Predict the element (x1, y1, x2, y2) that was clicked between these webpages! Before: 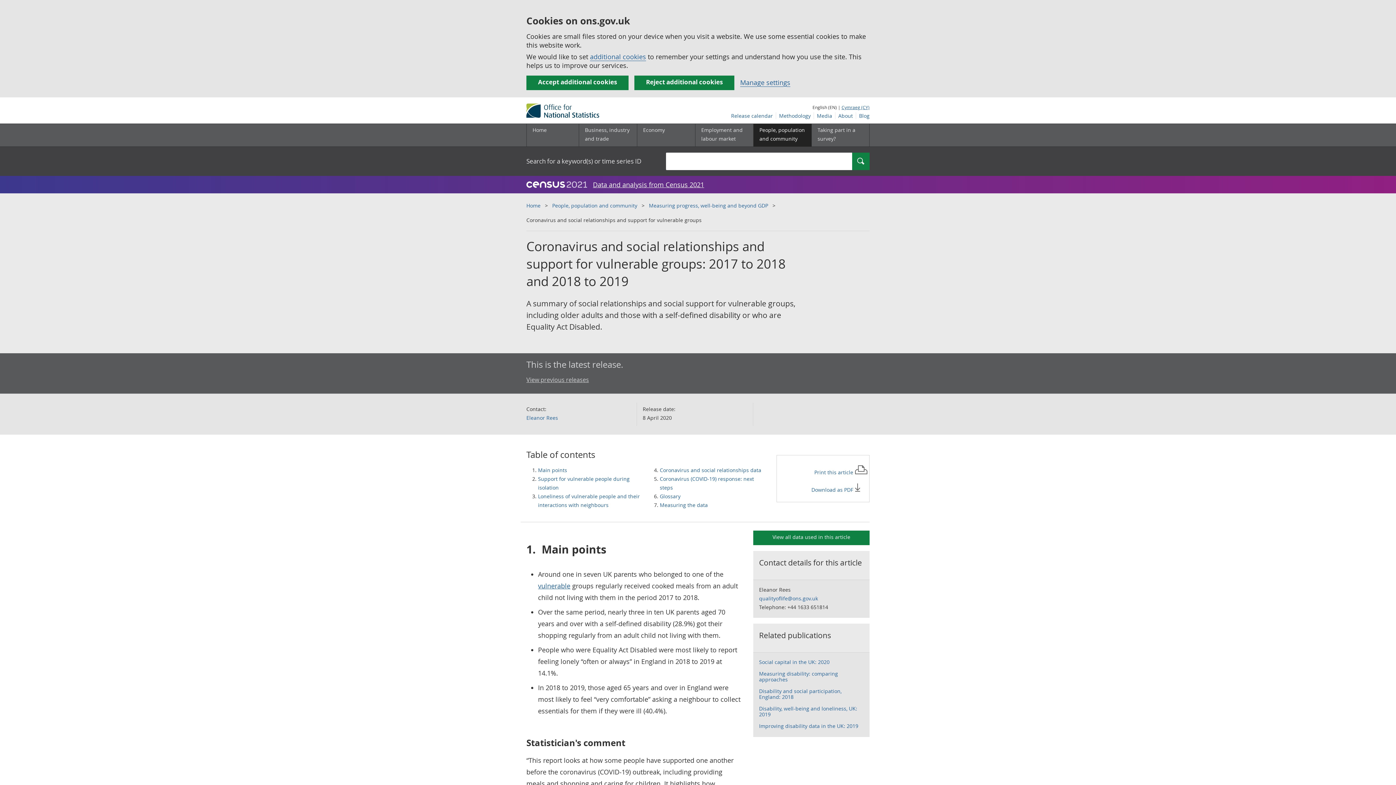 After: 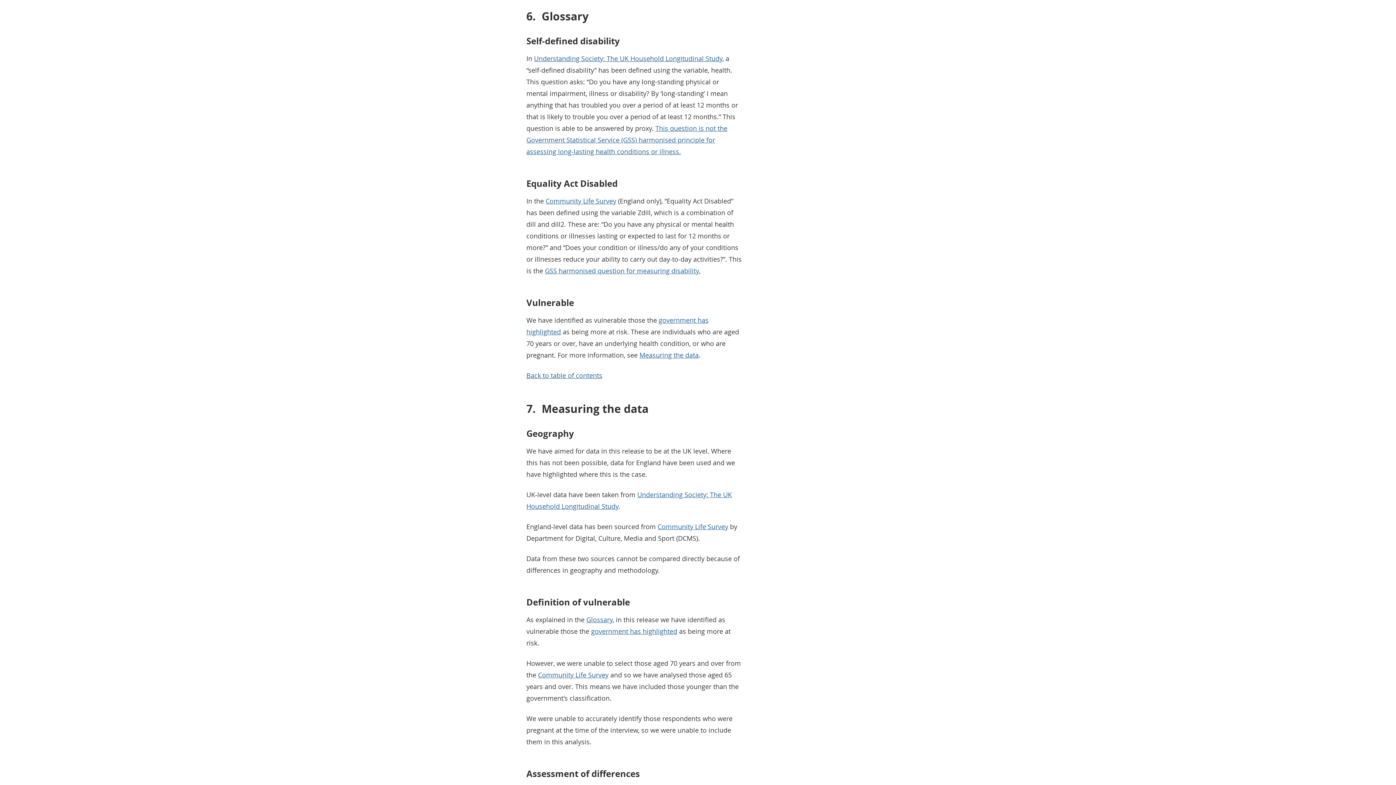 Action: label: Glossary bbox: (660, 493, 680, 500)